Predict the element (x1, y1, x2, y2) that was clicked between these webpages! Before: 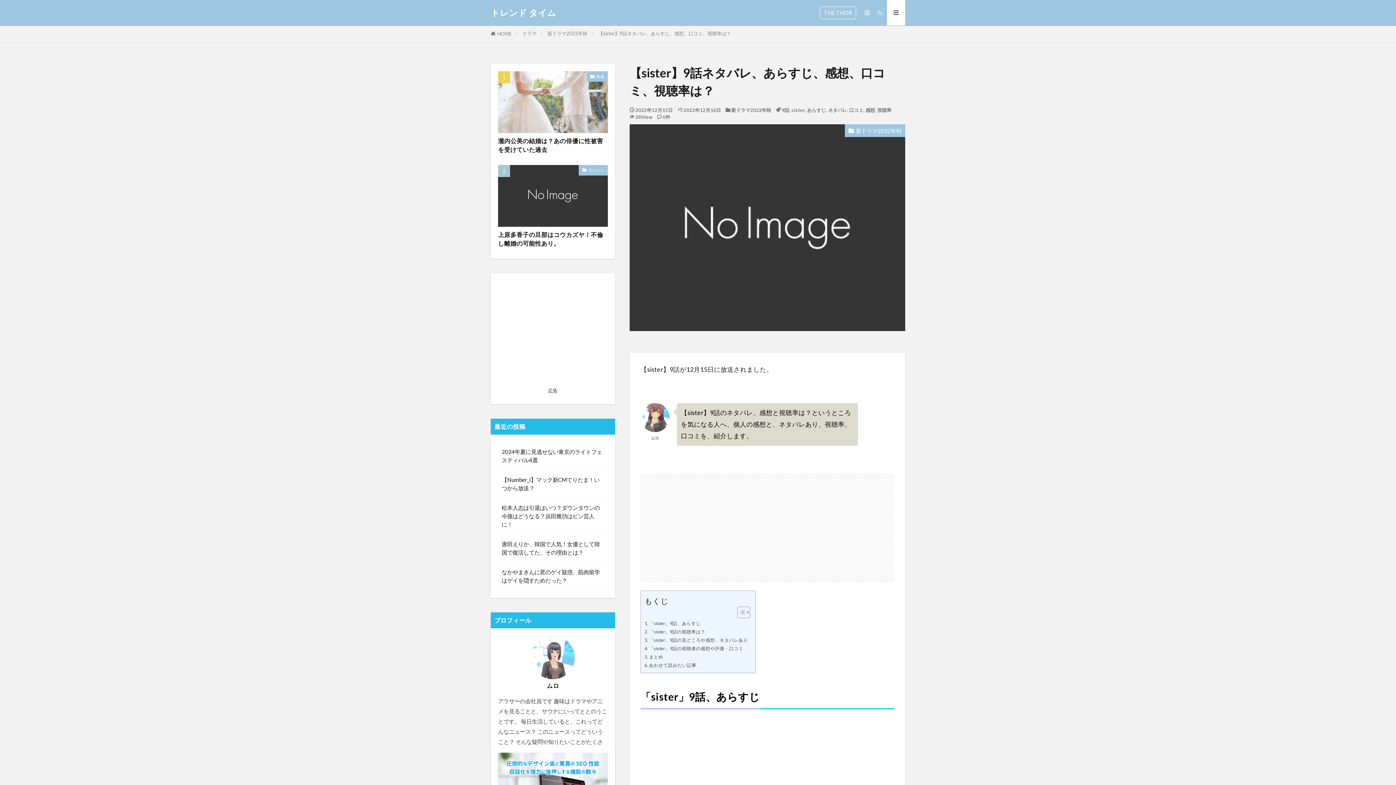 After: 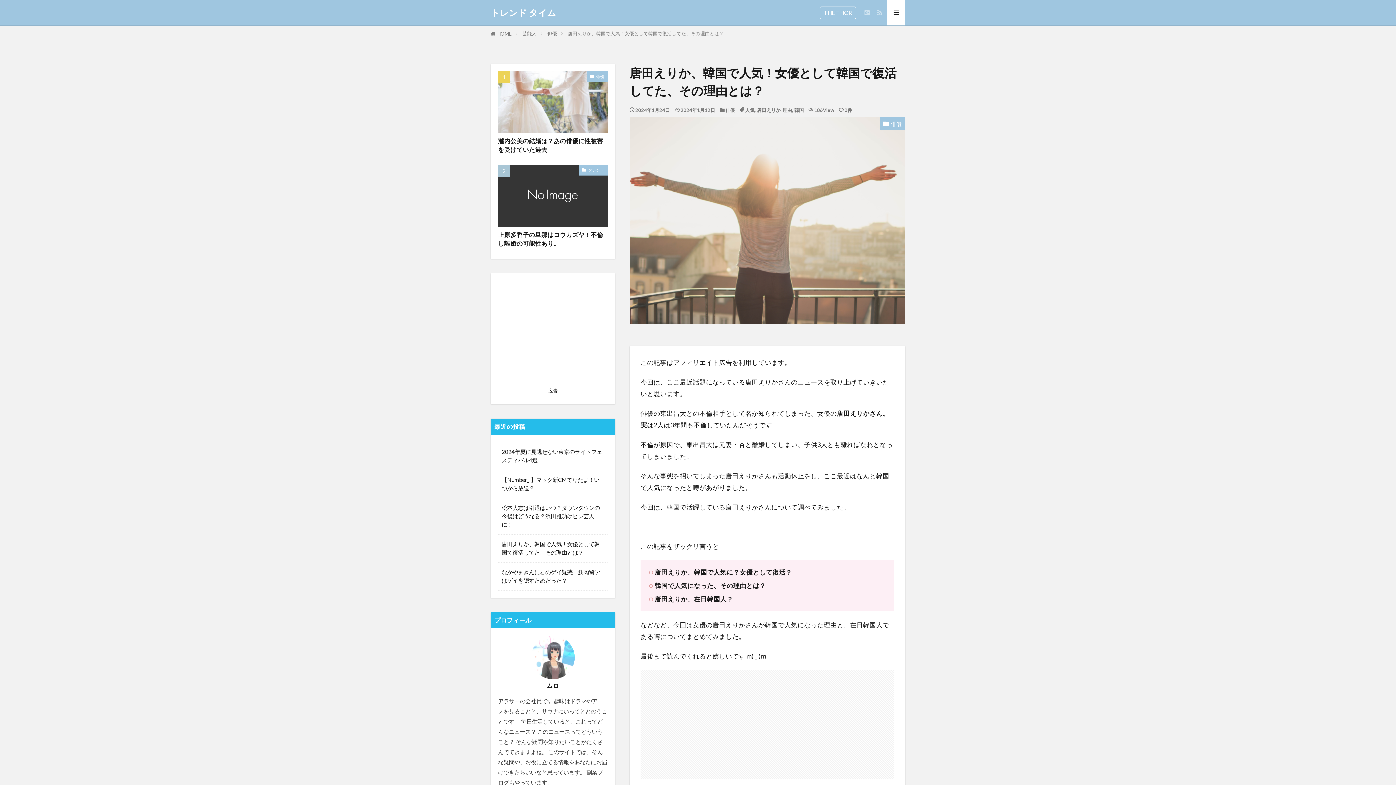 Action: label: 唐田えりか、韓国で人気！女優として韓国で復活してた、その理由とは？ bbox: (501, 540, 604, 557)